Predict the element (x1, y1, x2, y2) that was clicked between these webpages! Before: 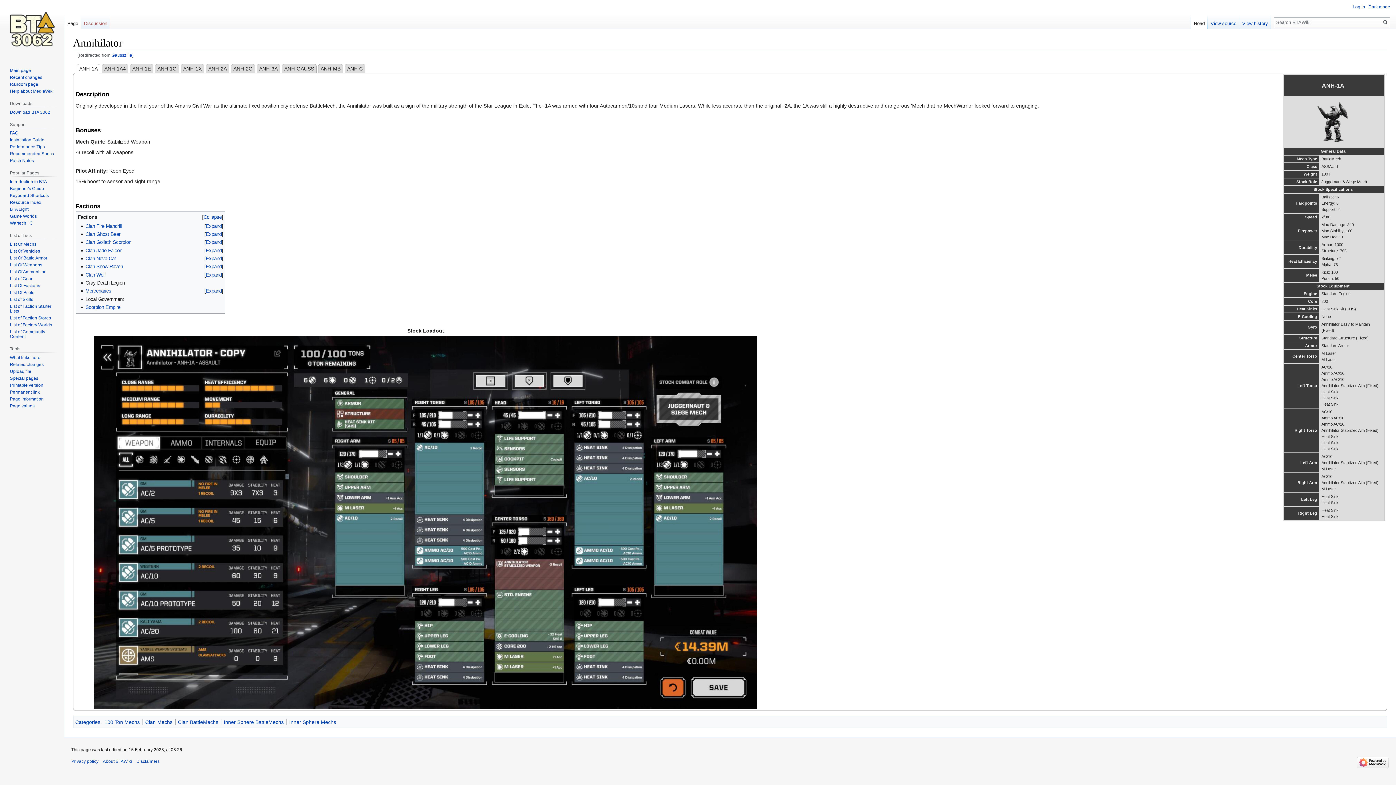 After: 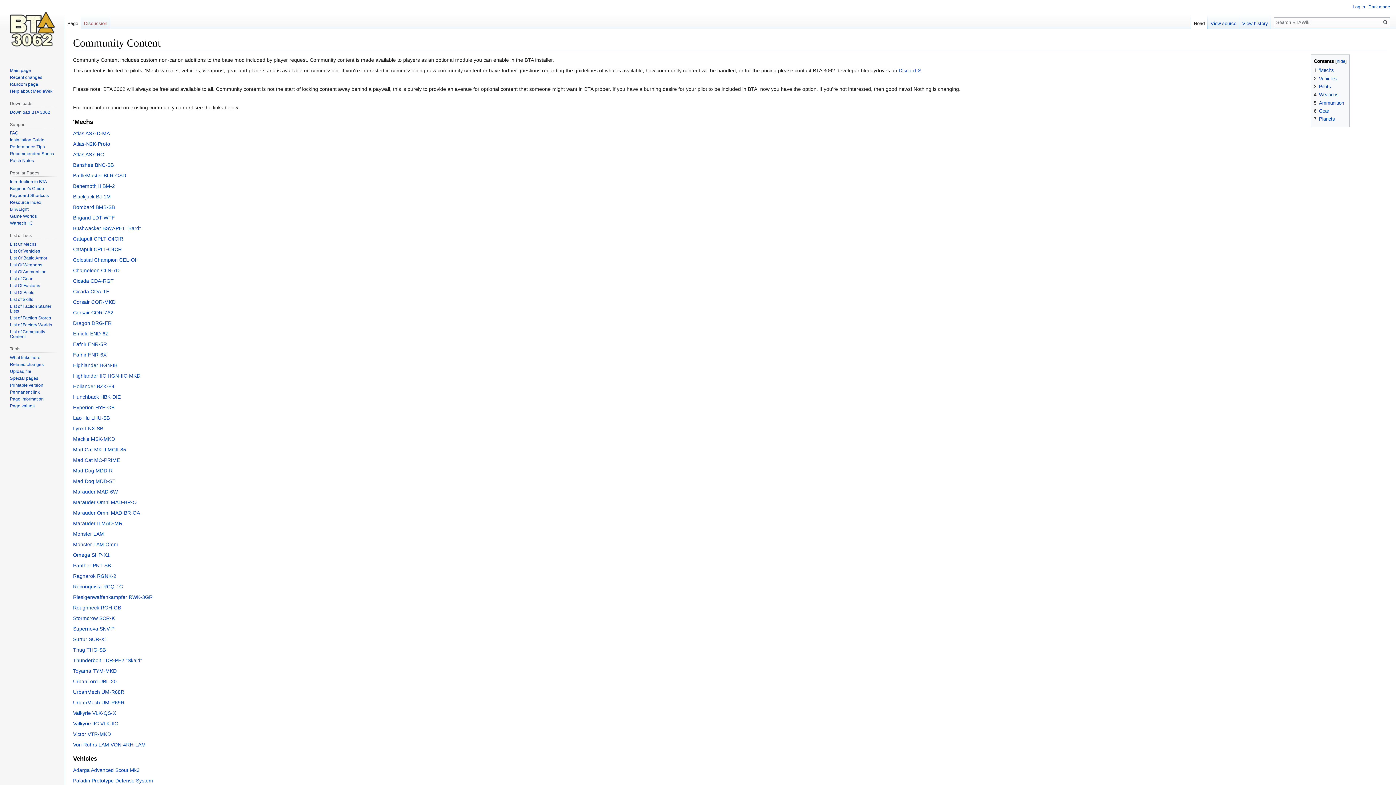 Action: bbox: (9, 329, 45, 339) label: List of Community Content